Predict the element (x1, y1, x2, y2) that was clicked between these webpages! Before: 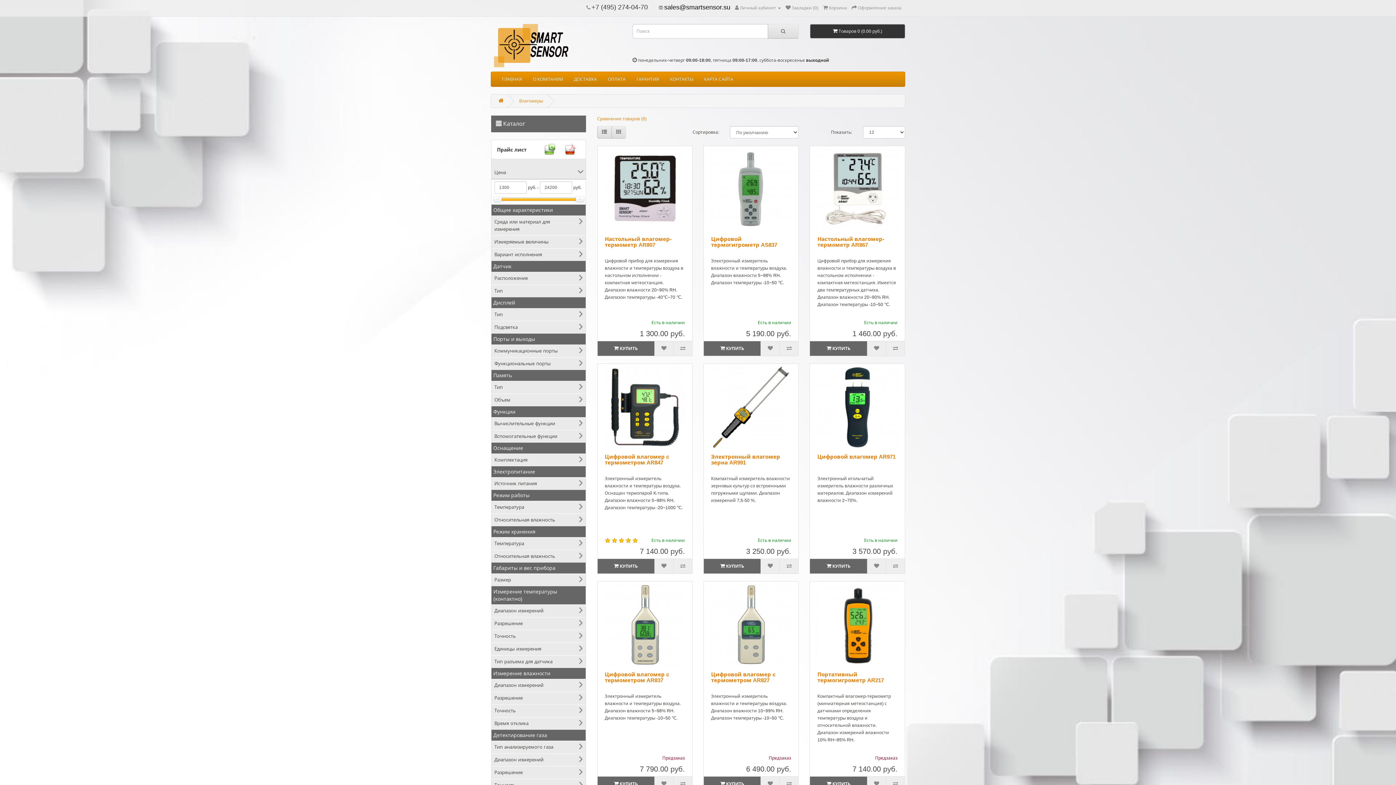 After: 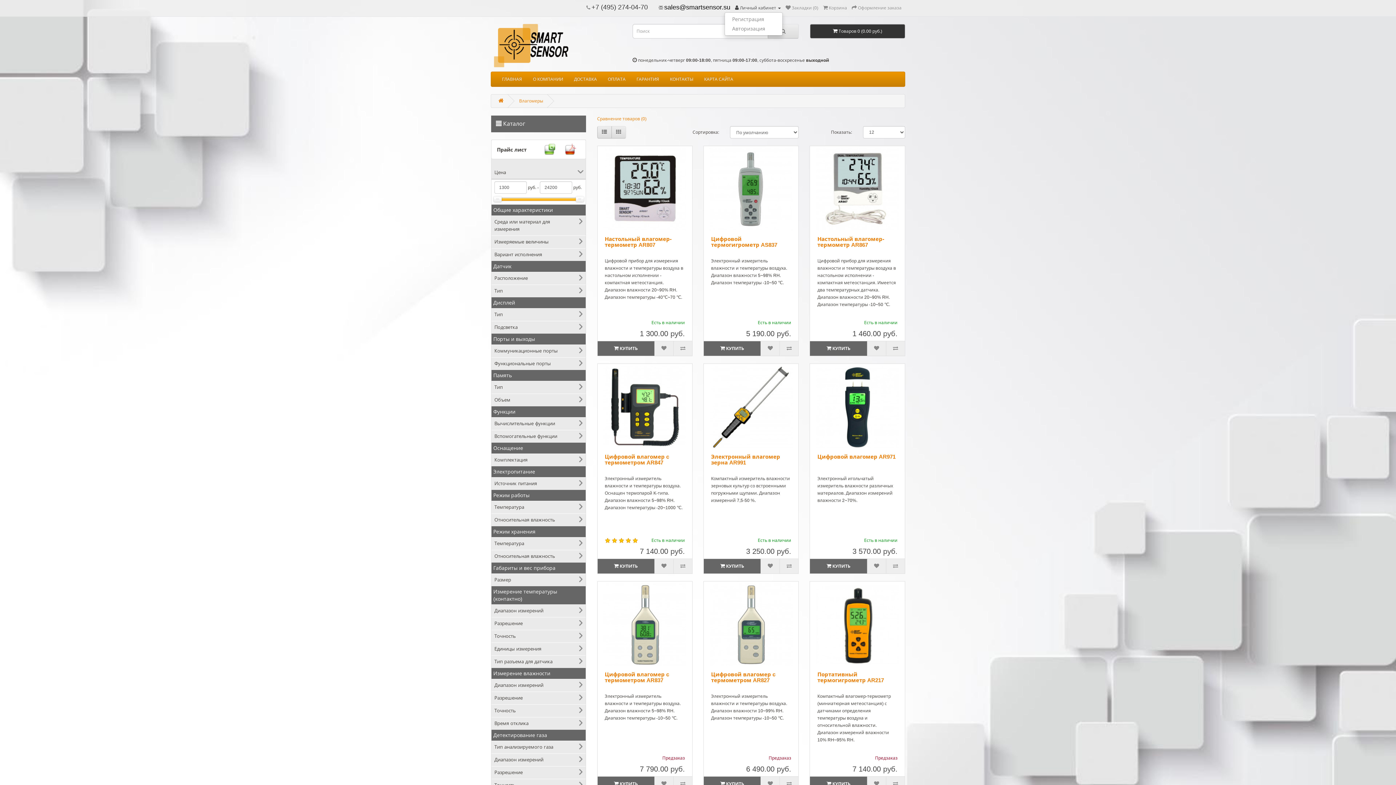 Action: label:  Личный кабинет  bbox: (735, 5, 781, 10)